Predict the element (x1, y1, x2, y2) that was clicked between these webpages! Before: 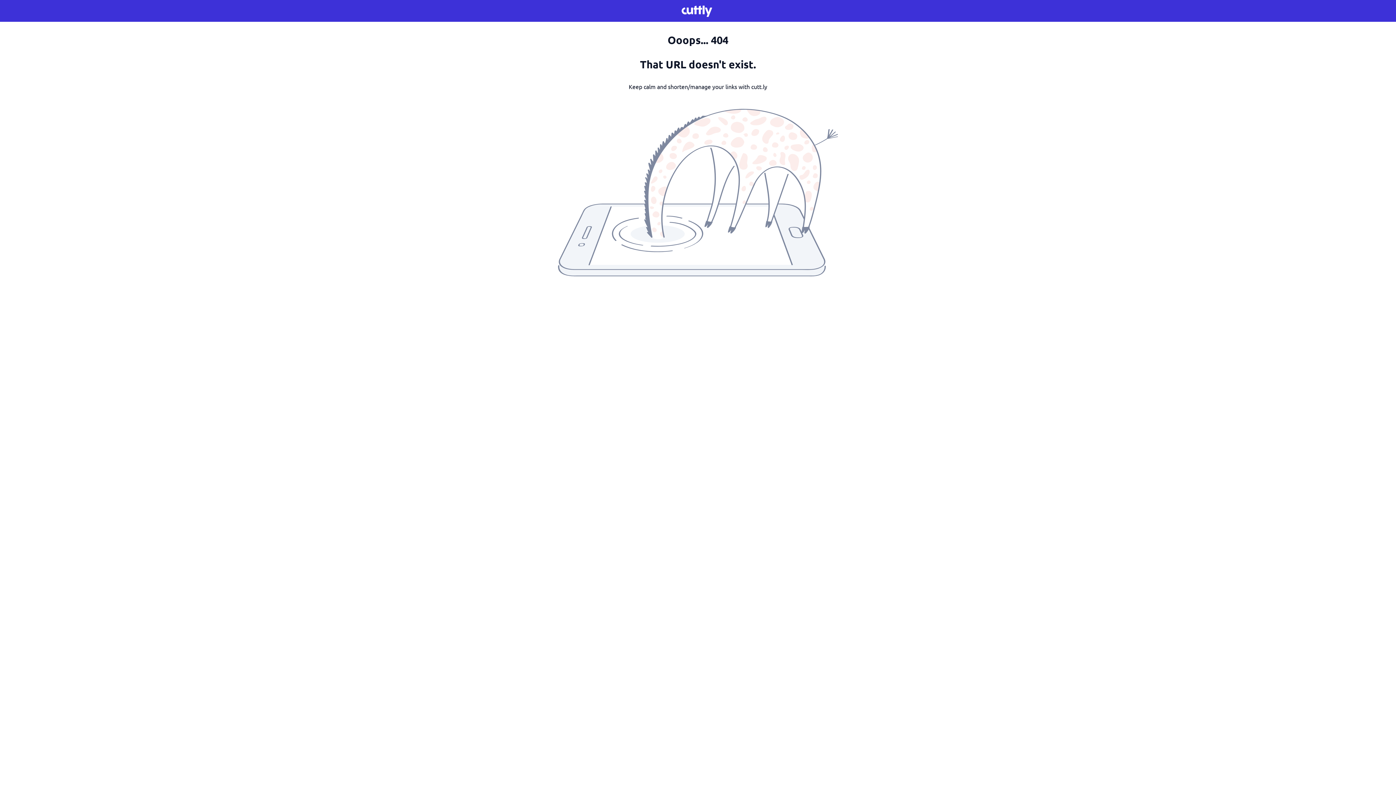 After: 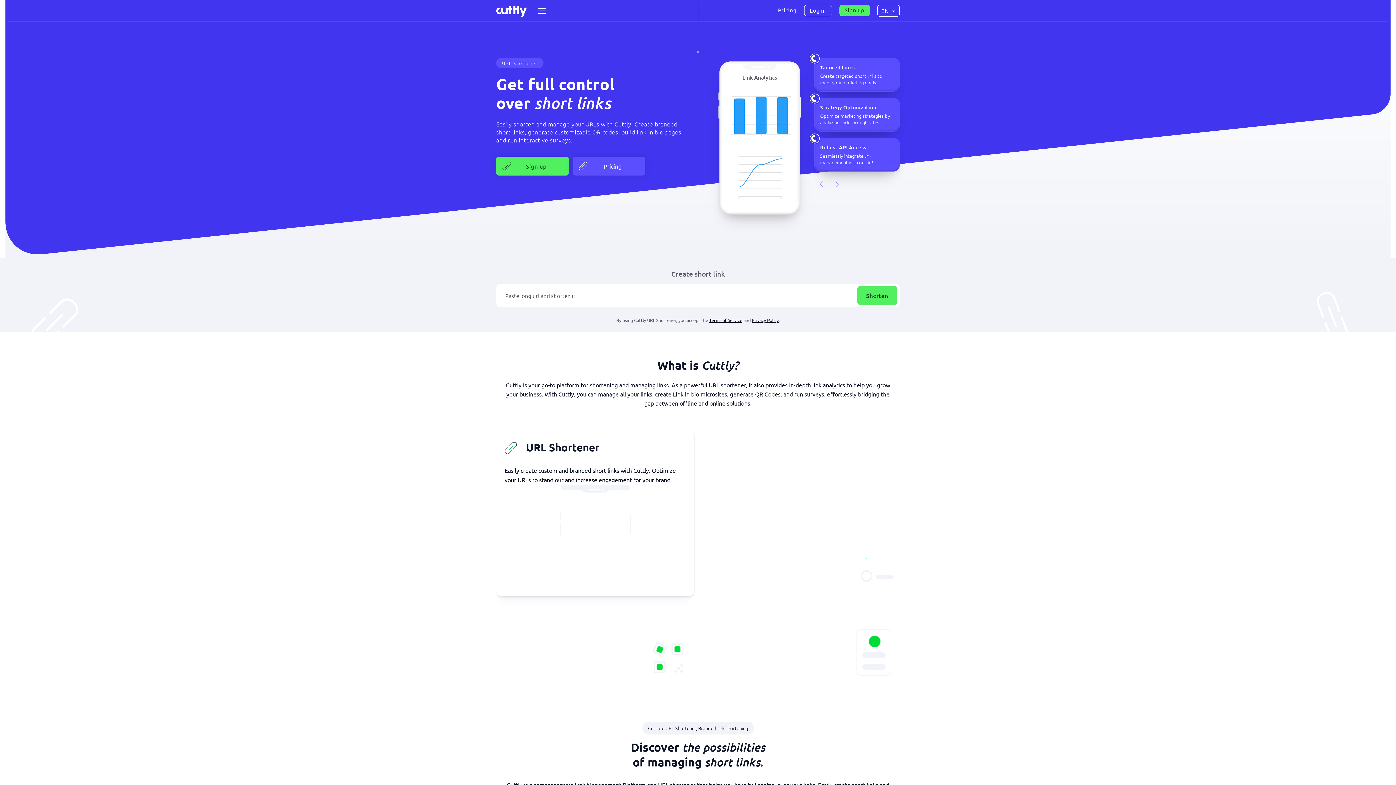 Action: bbox: (681, 4, 714, 17)